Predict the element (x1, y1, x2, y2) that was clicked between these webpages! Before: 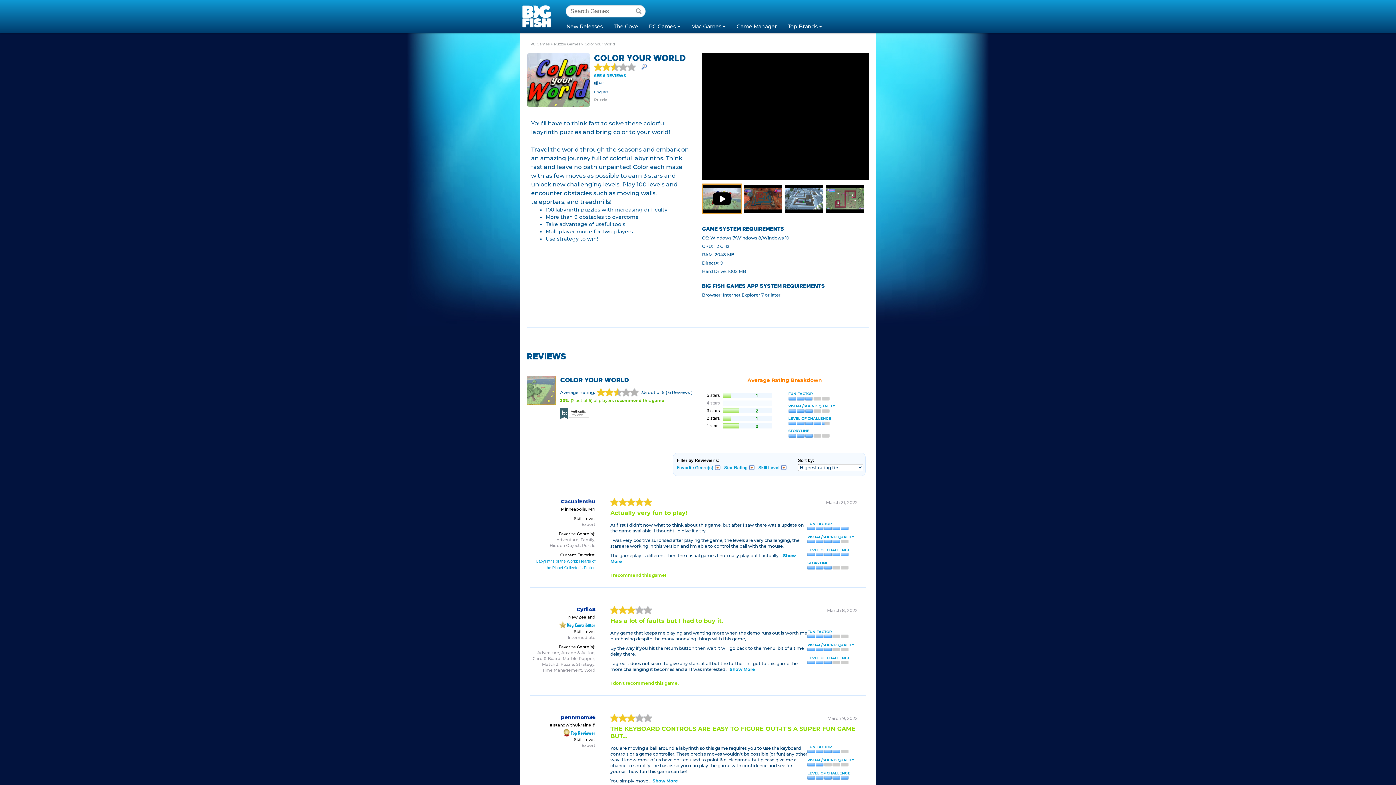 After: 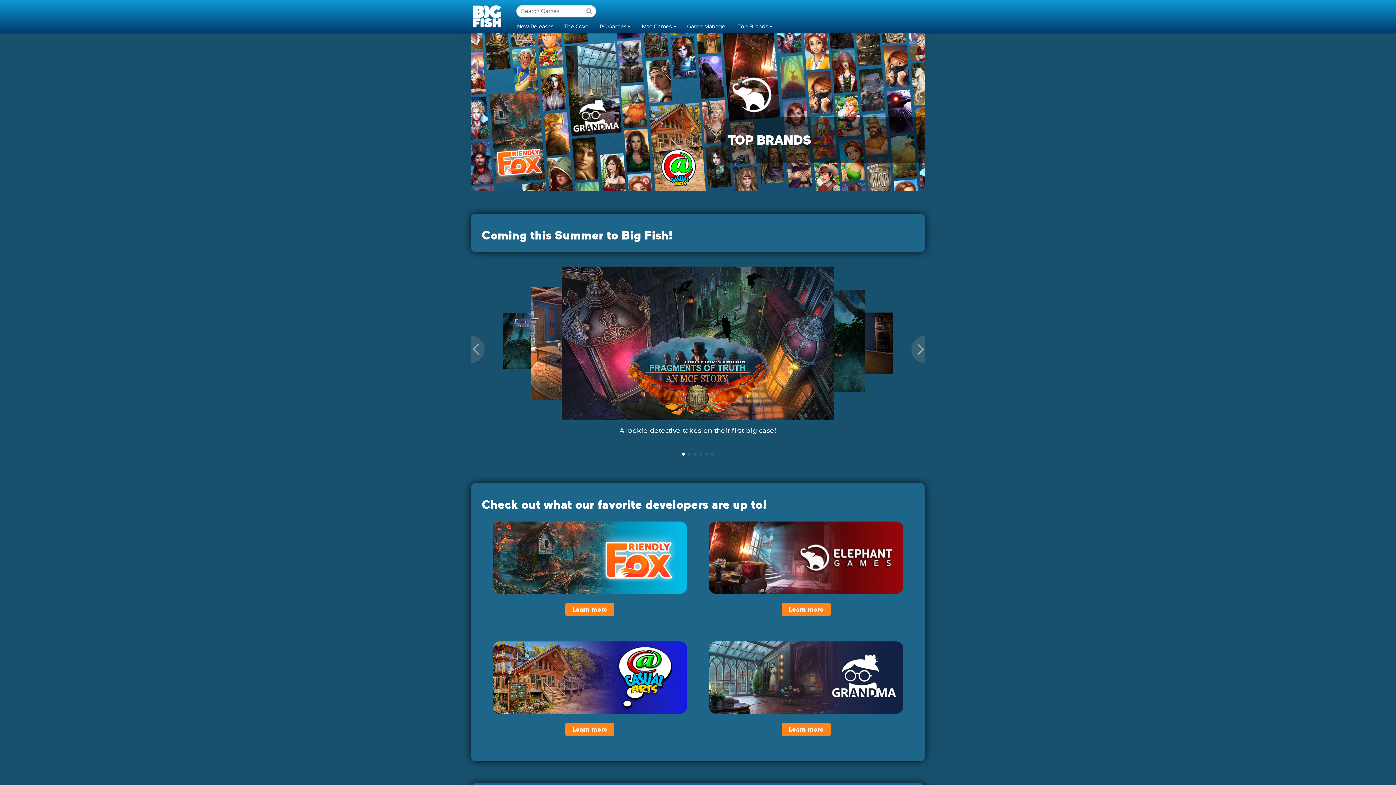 Action: label: Top Brands  bbox: (782, 19, 827, 32)